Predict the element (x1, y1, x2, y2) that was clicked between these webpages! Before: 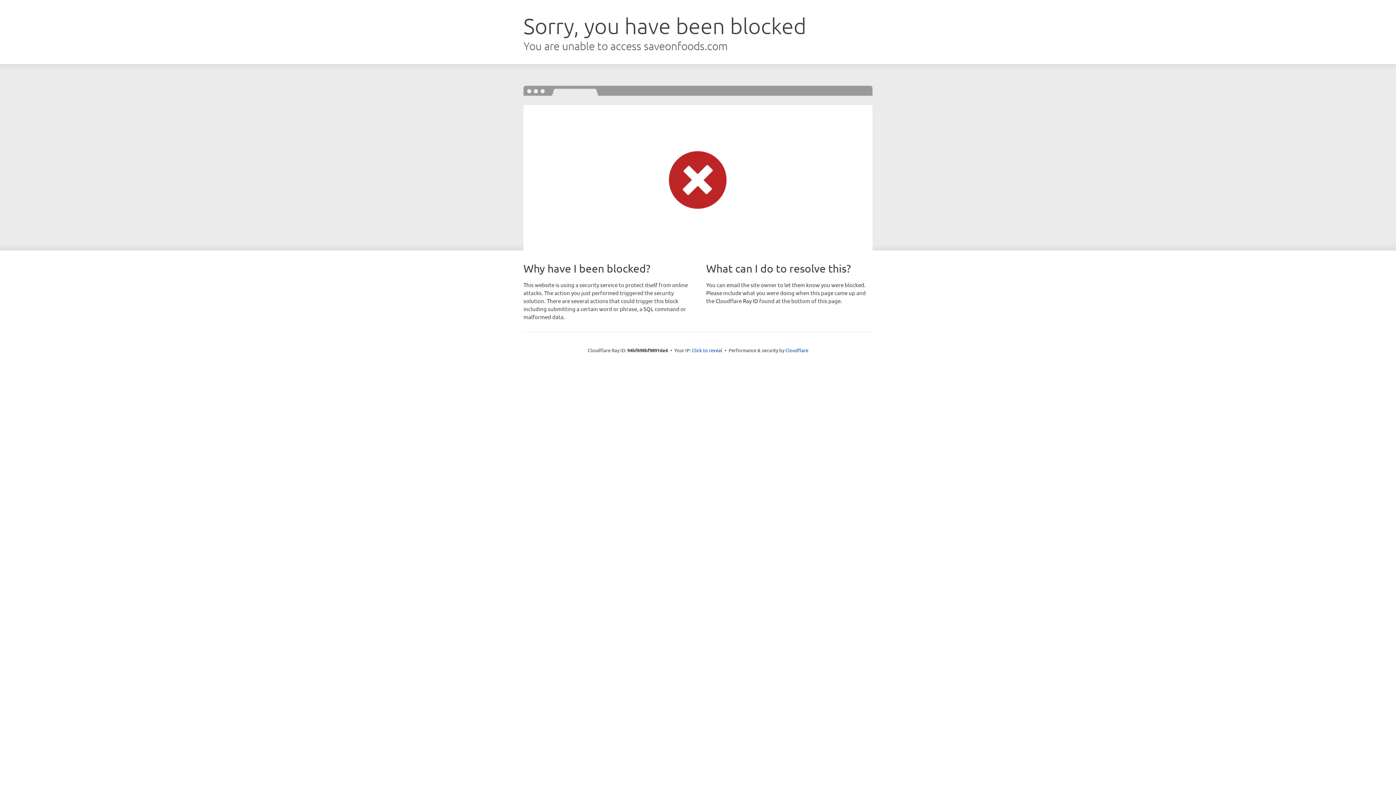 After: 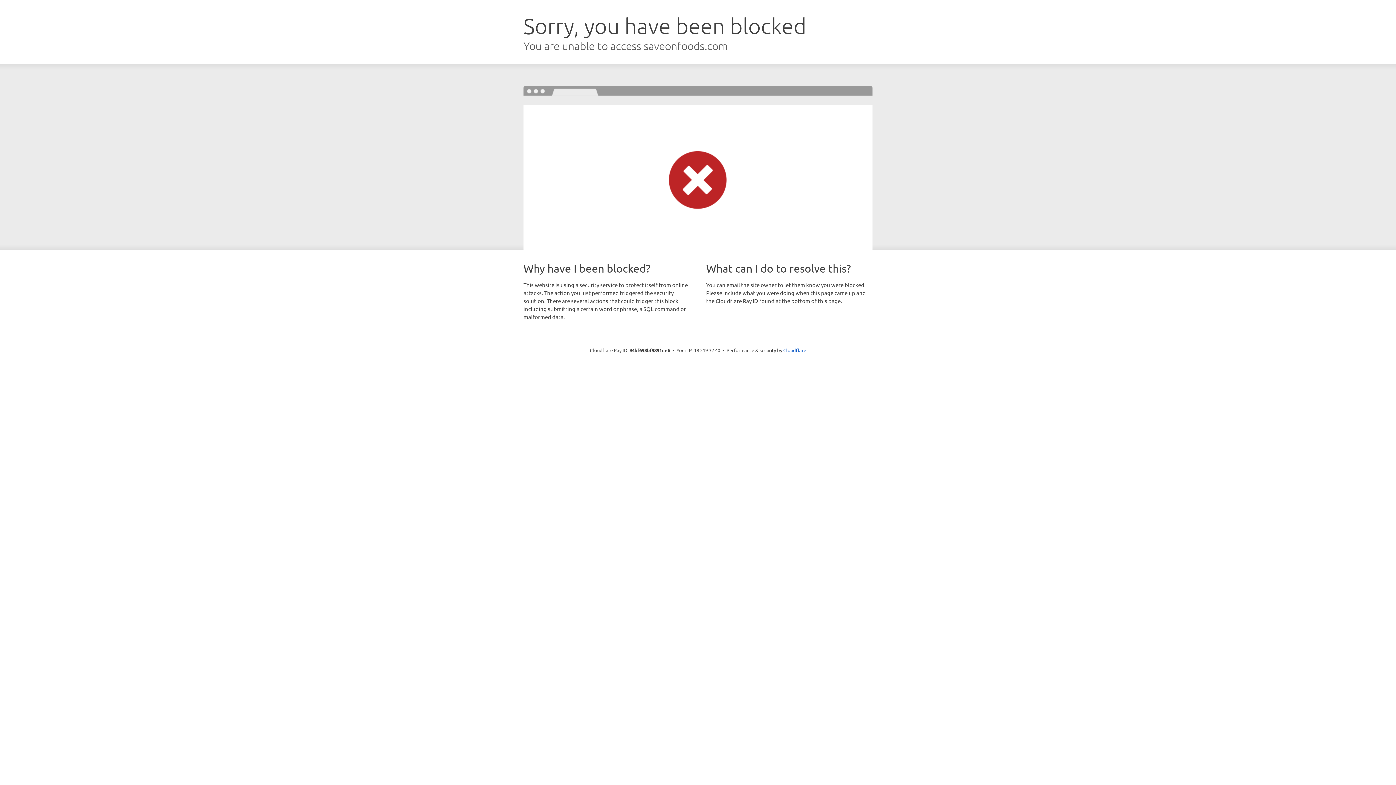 Action: label: Click to reveal bbox: (692, 346, 722, 353)